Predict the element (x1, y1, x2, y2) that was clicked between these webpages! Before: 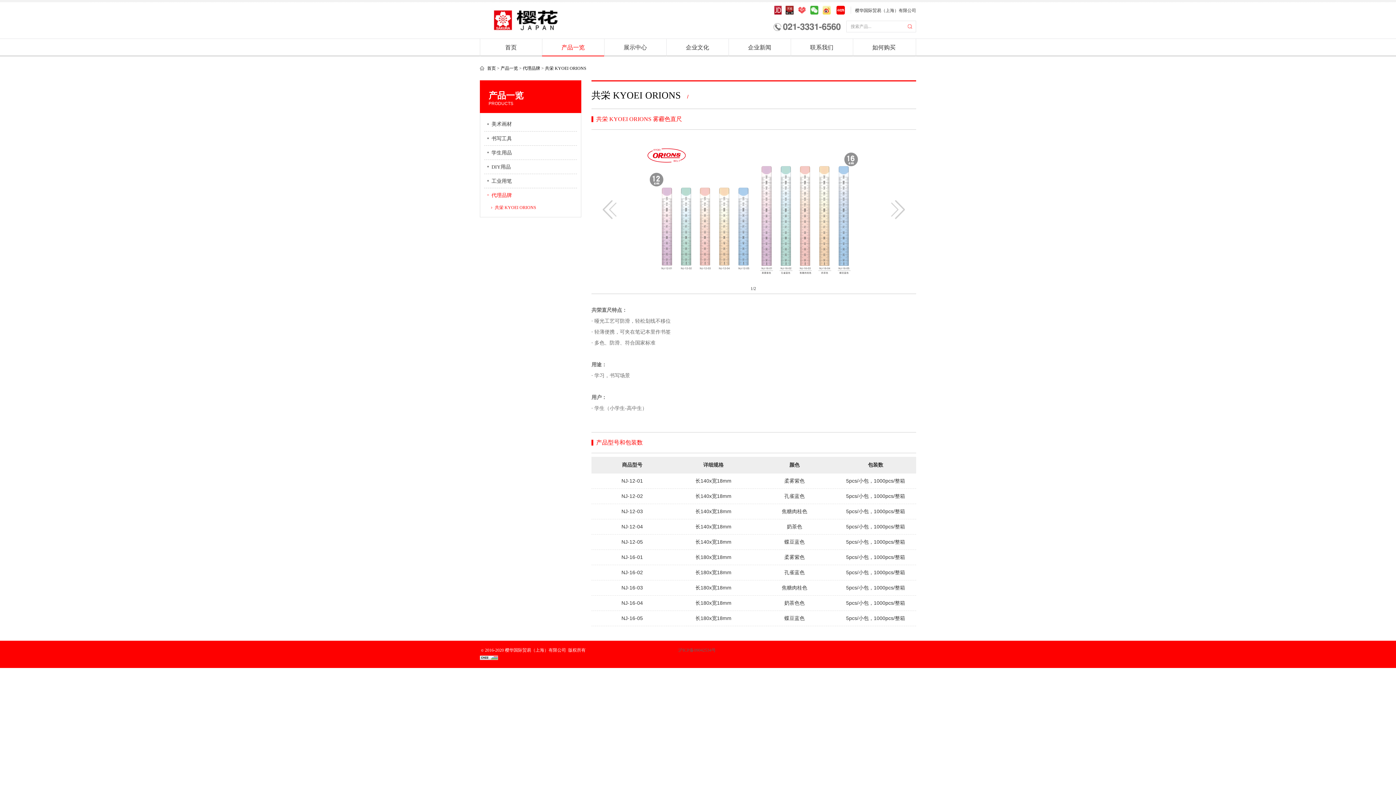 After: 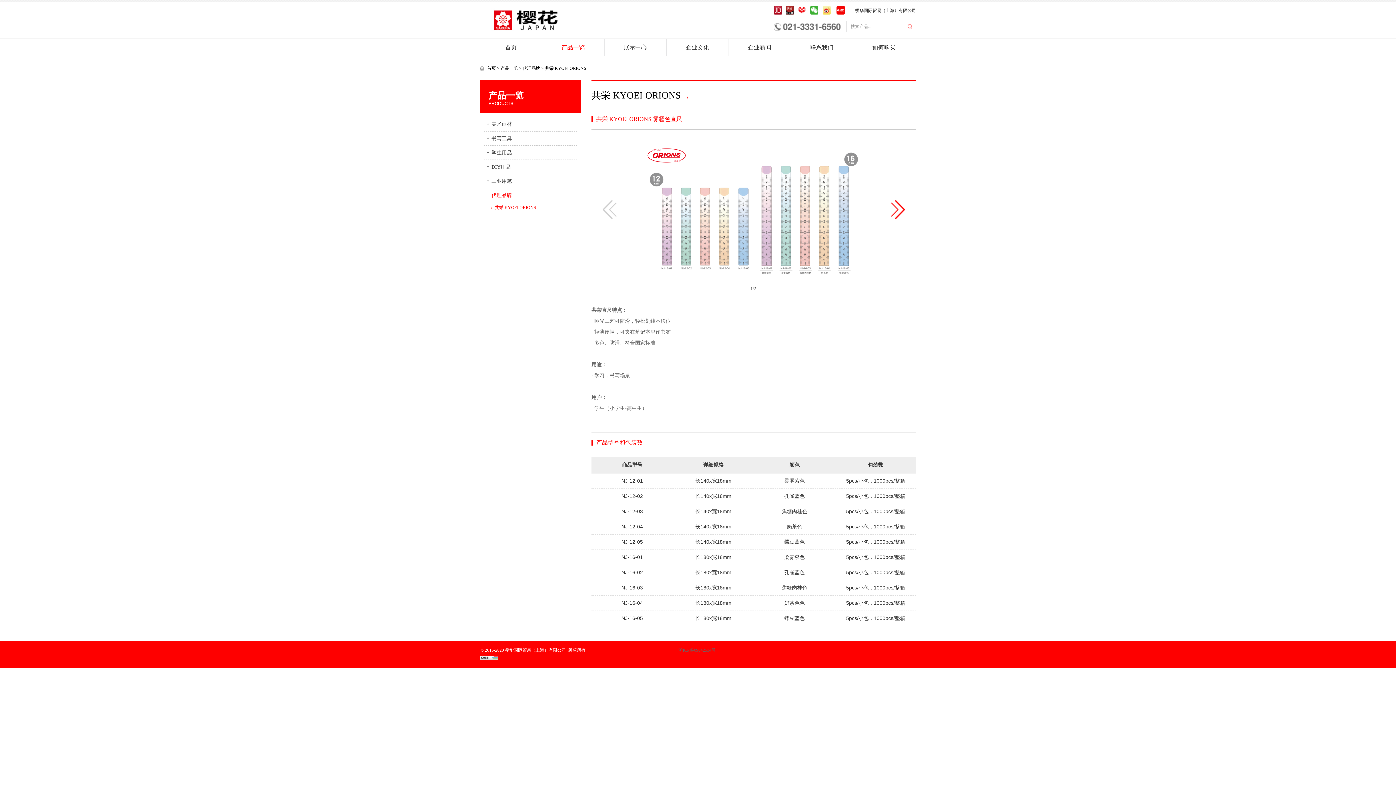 Action: bbox: (887, 198, 909, 220)